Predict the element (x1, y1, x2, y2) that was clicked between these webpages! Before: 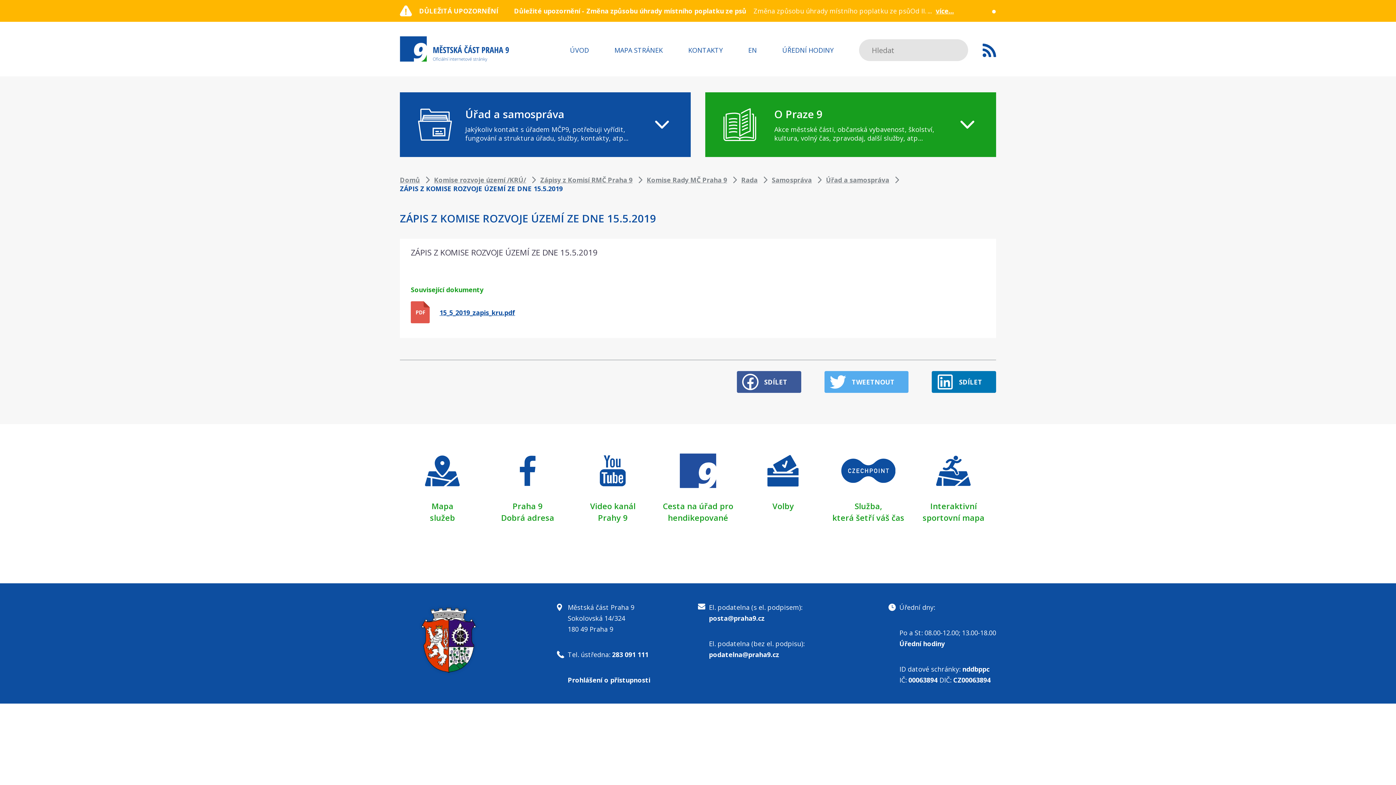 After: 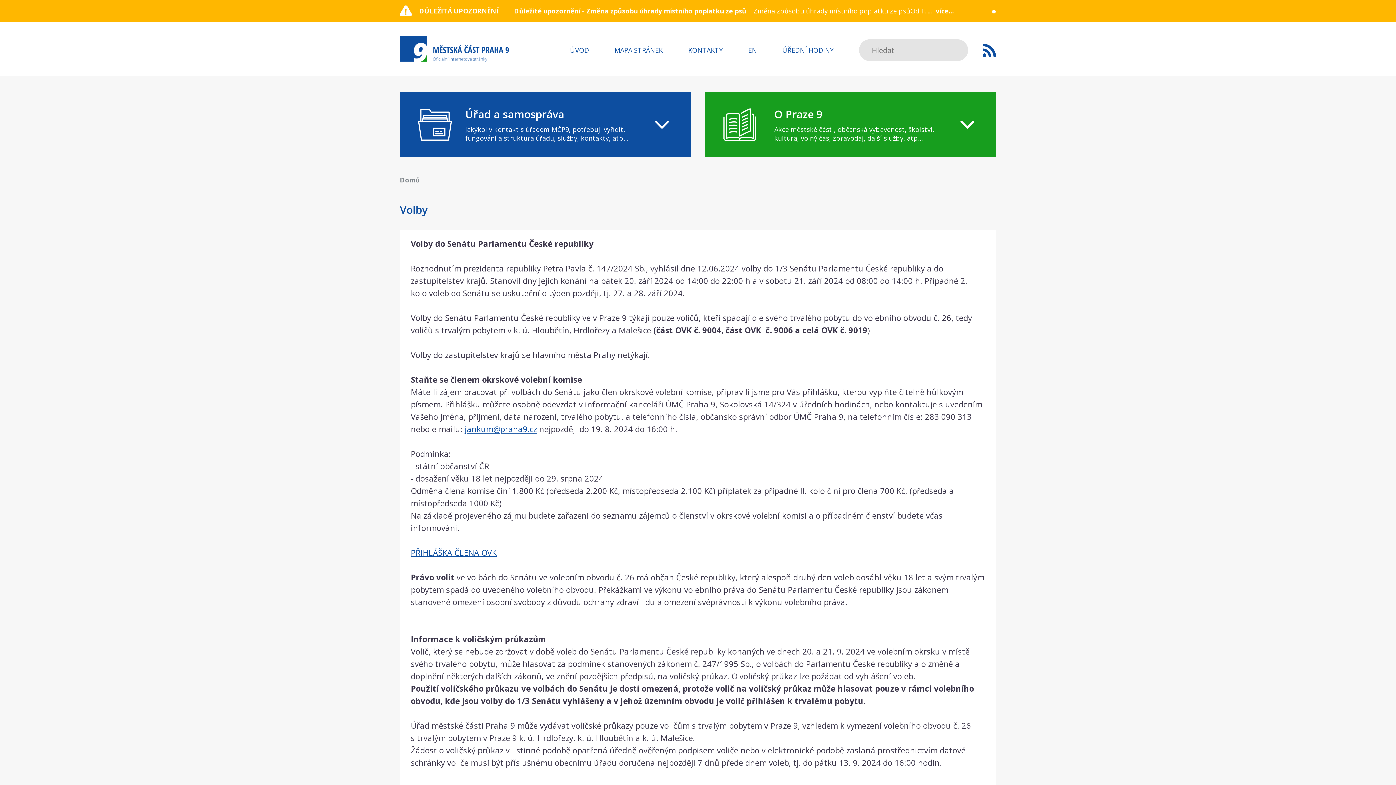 Action: bbox: (767, 455, 799, 486)